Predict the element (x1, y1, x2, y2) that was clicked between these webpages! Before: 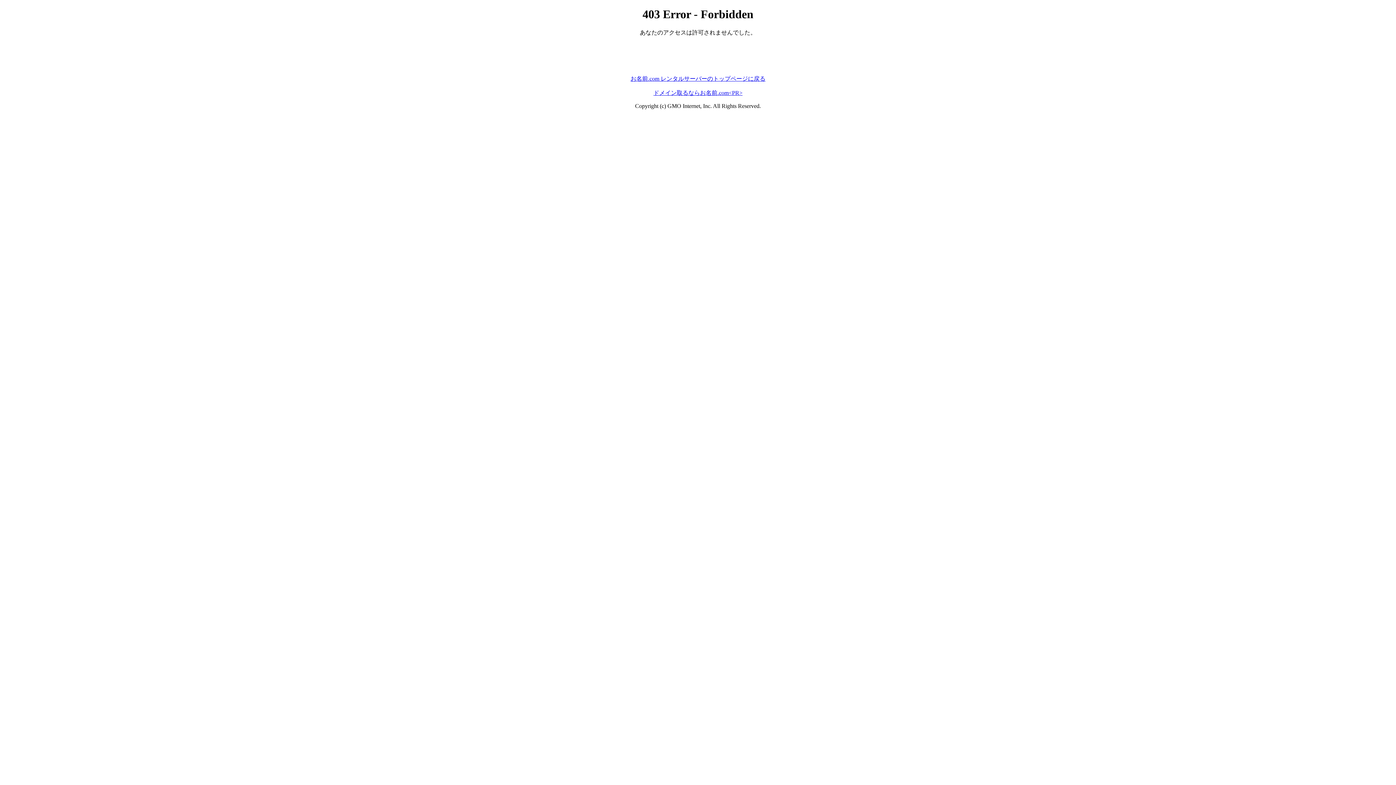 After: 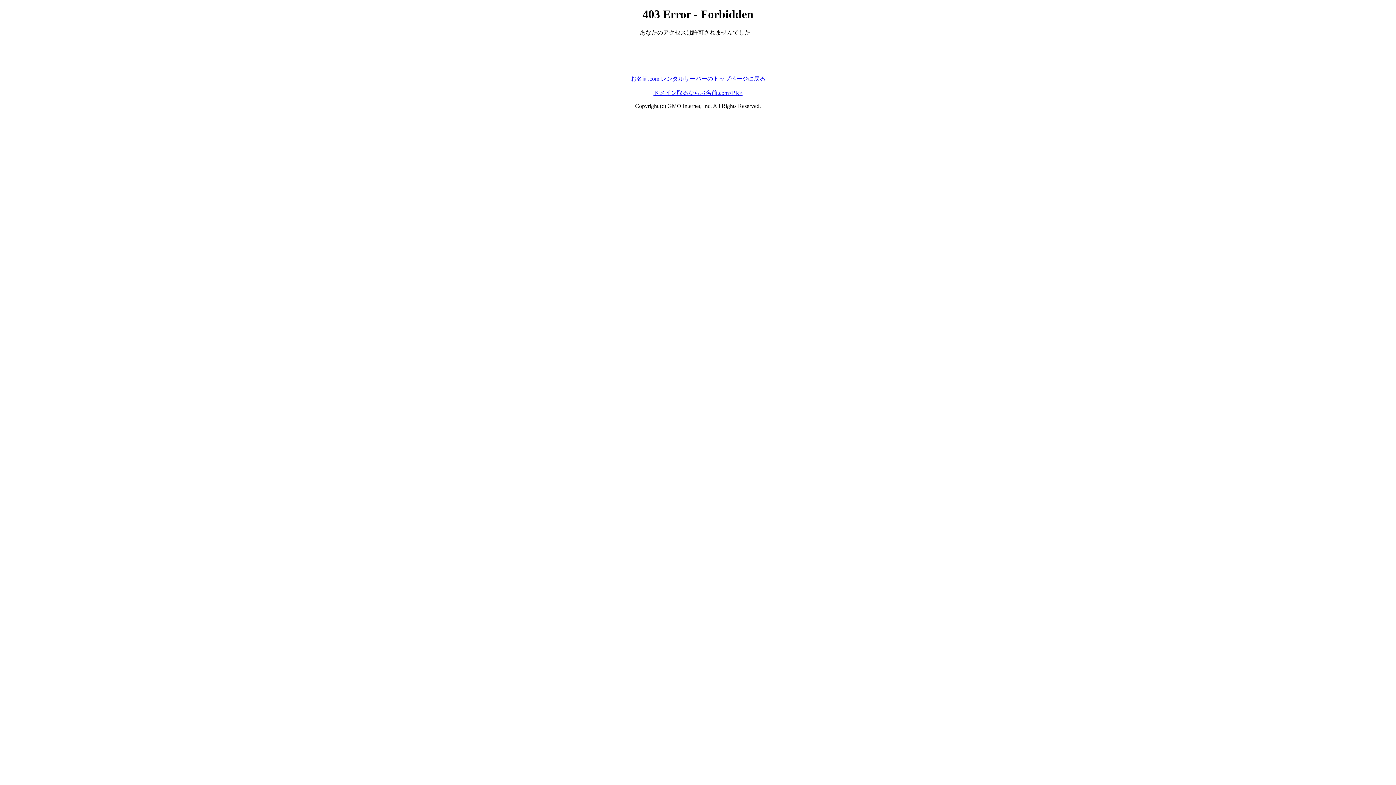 Action: label: お名前.com レンタルサーバーのトップページに戻る bbox: (630, 75, 765, 81)